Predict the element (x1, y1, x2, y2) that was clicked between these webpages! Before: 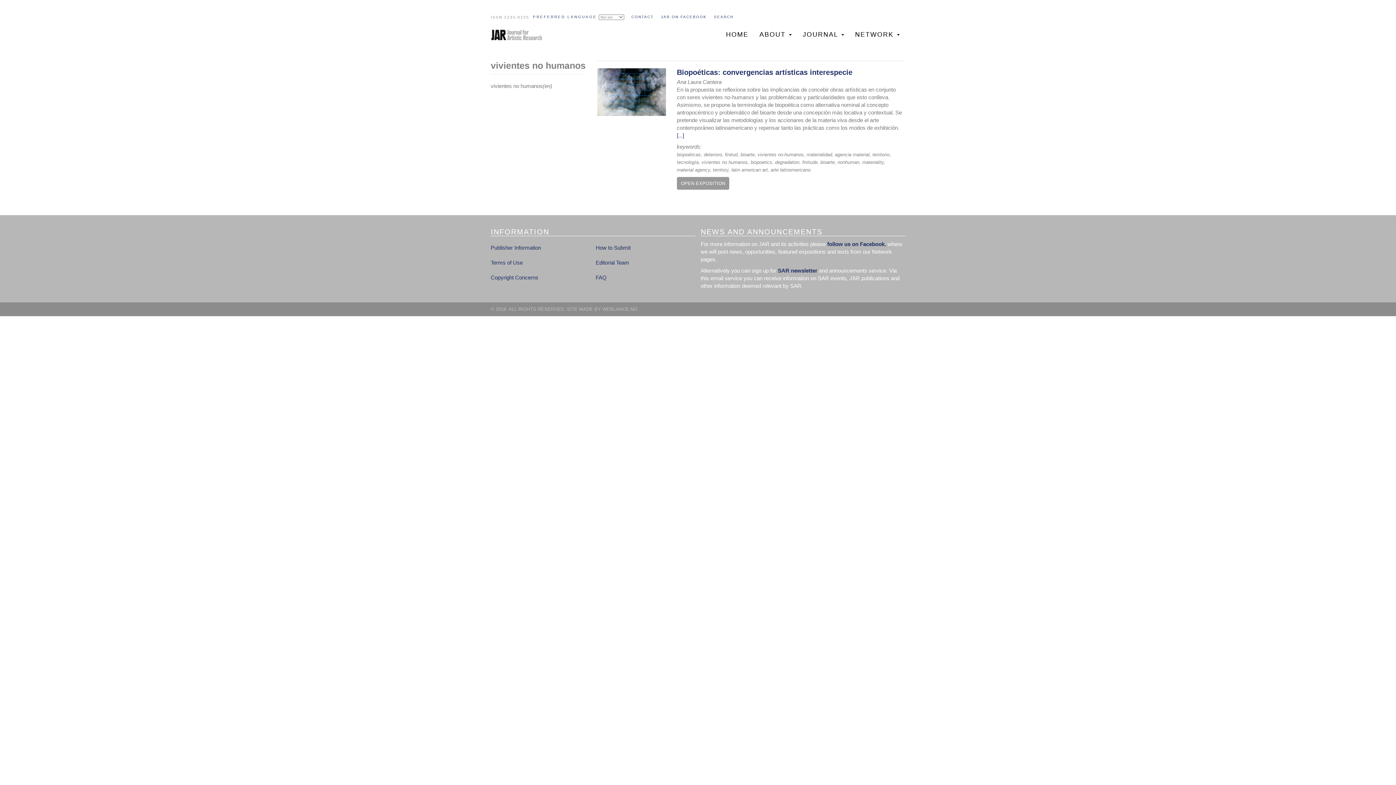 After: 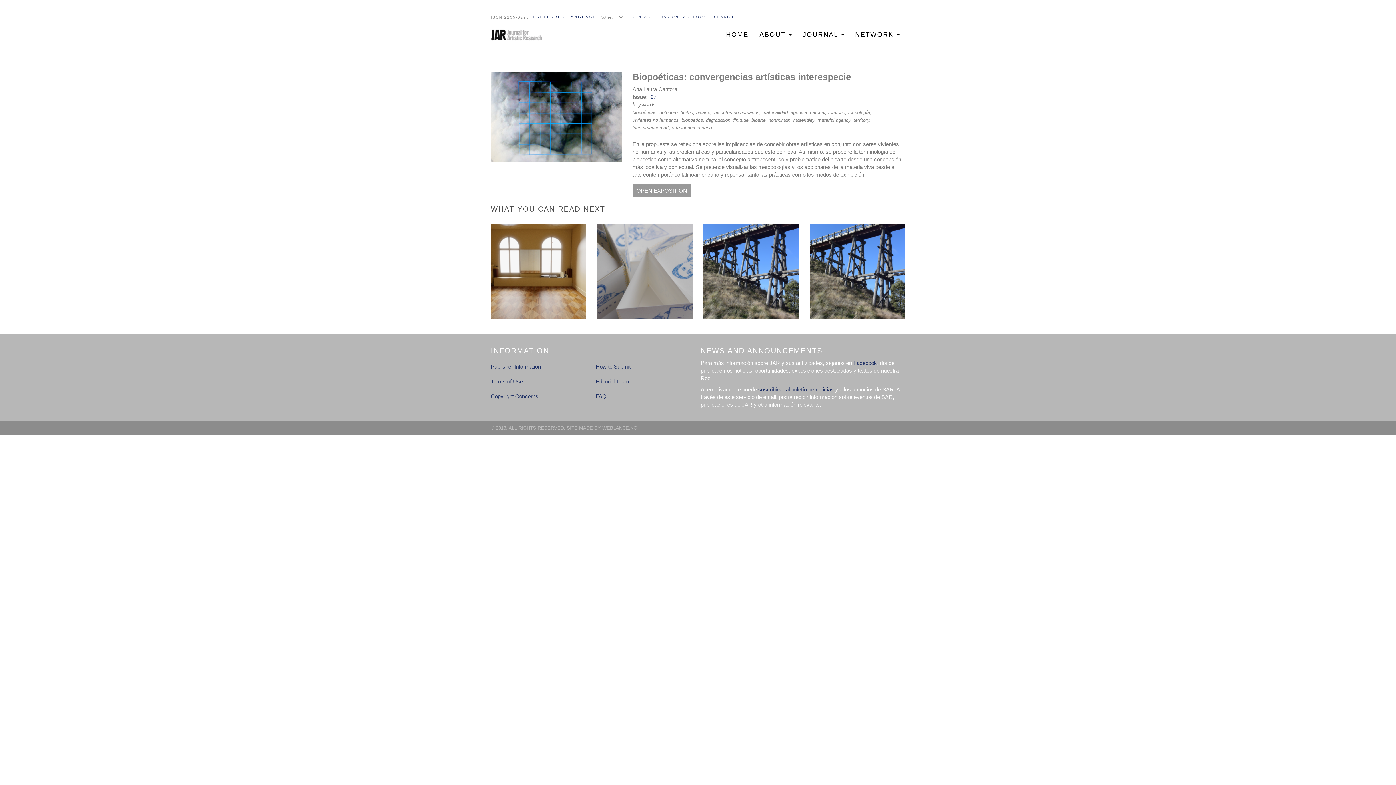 Action: bbox: (597, 68, 666, 115)